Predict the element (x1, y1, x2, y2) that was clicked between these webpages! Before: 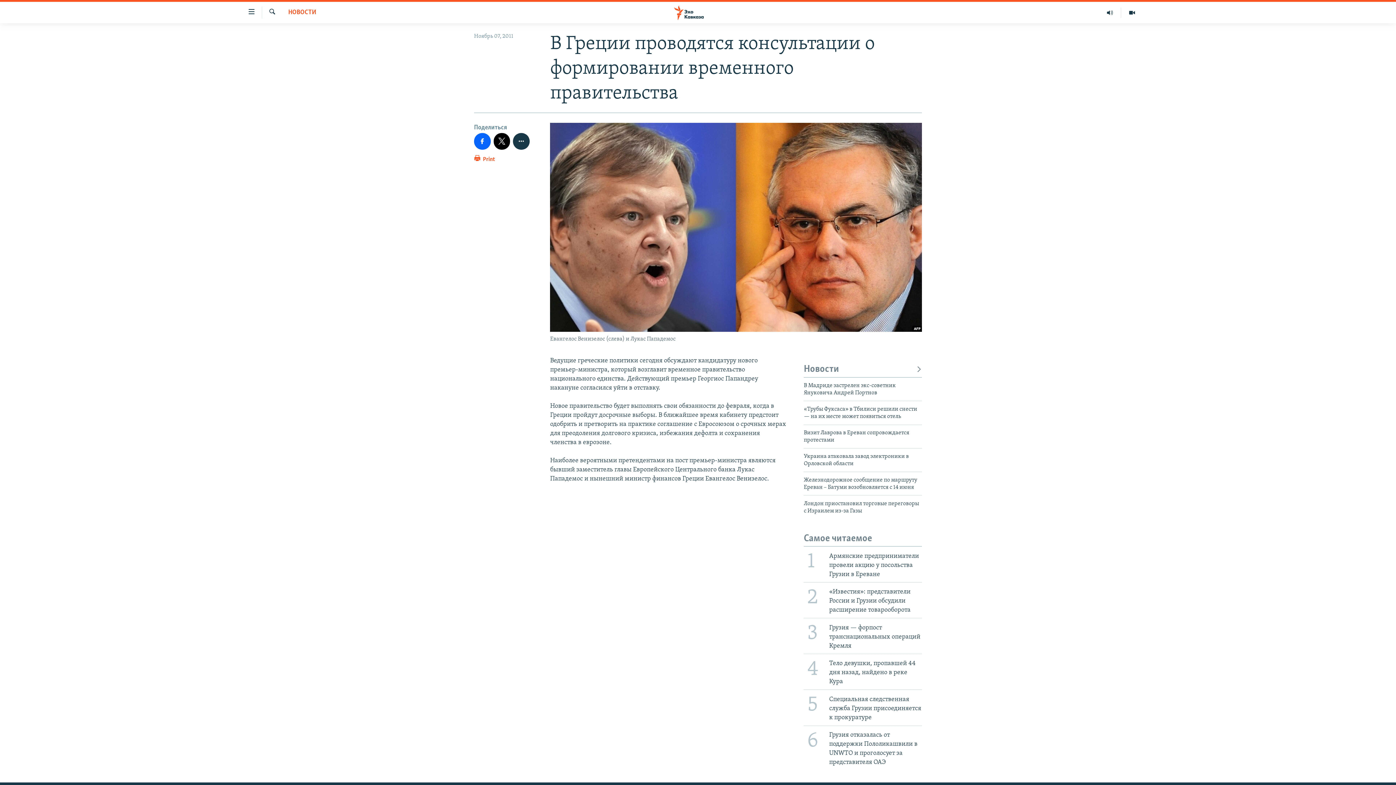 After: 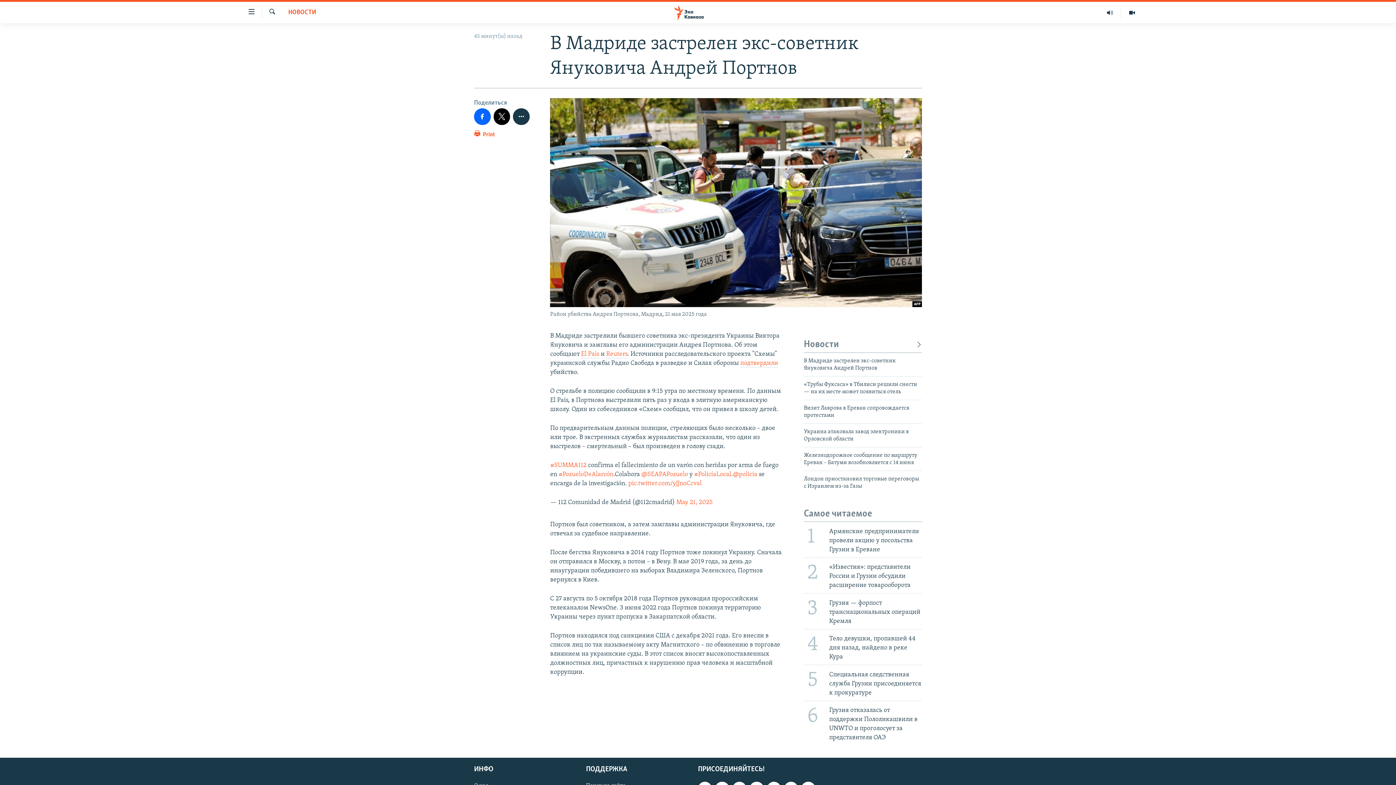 Action: label: В Мадриде застрелен экс-советник Януковича Андрей Портнов bbox: (804, 382, 922, 400)